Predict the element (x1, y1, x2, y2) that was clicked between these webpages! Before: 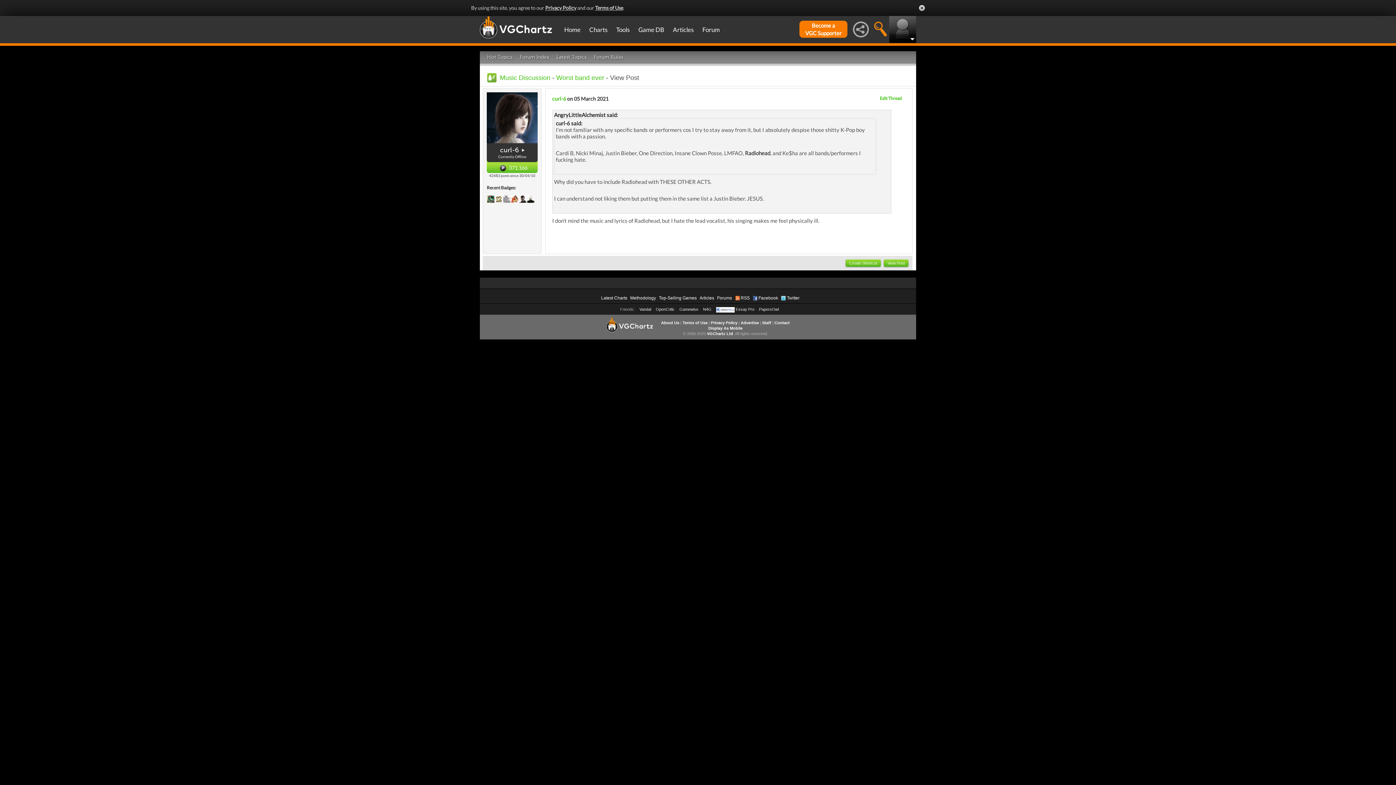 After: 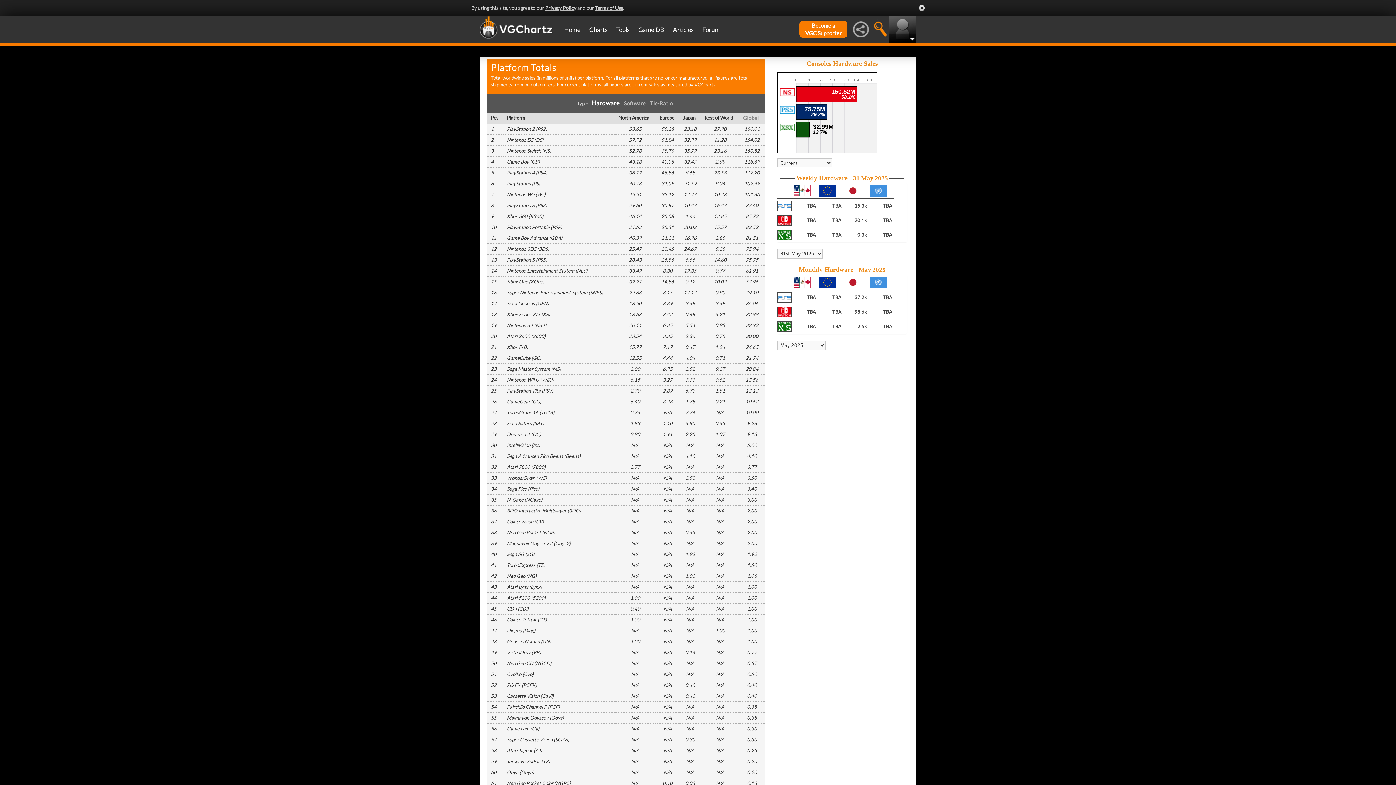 Action: bbox: (585, 16, 612, 43) label: Charts